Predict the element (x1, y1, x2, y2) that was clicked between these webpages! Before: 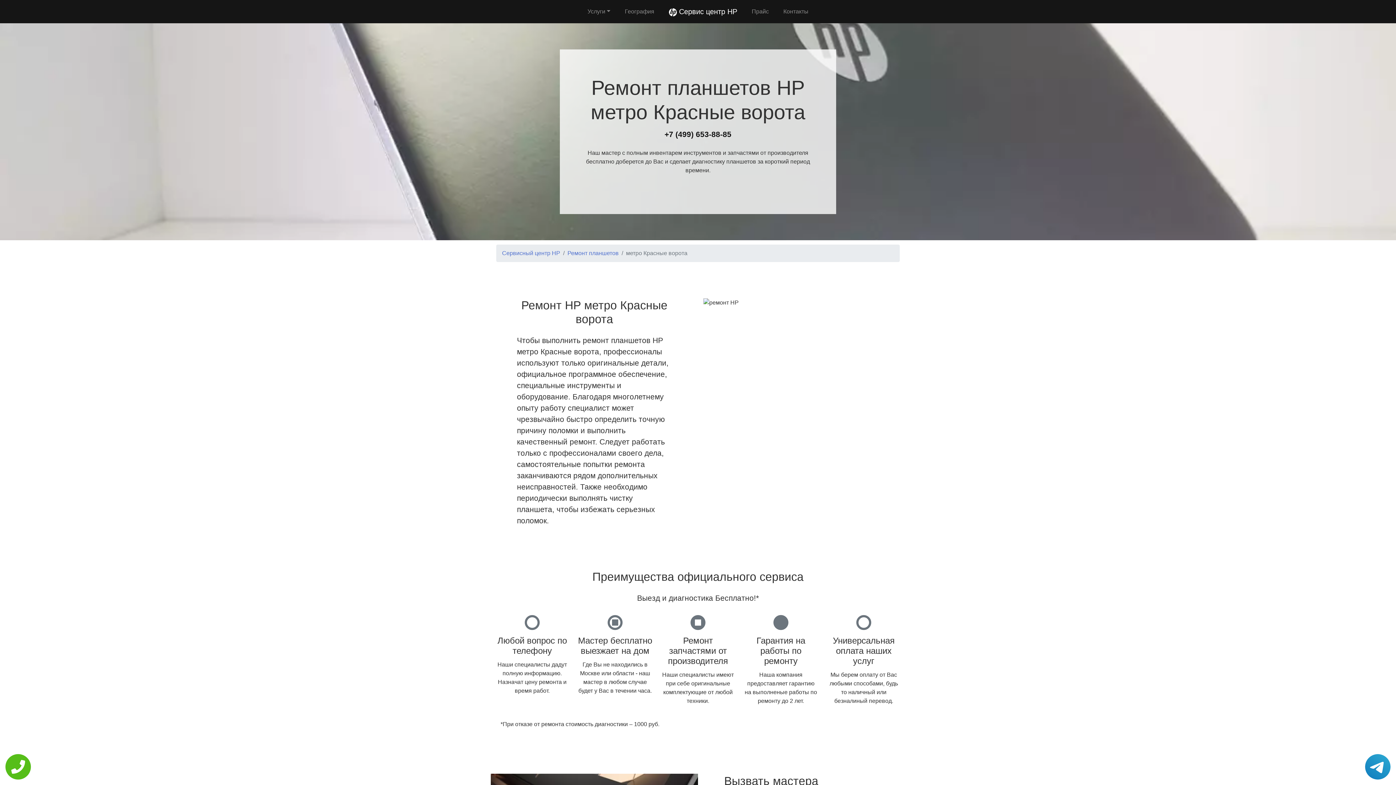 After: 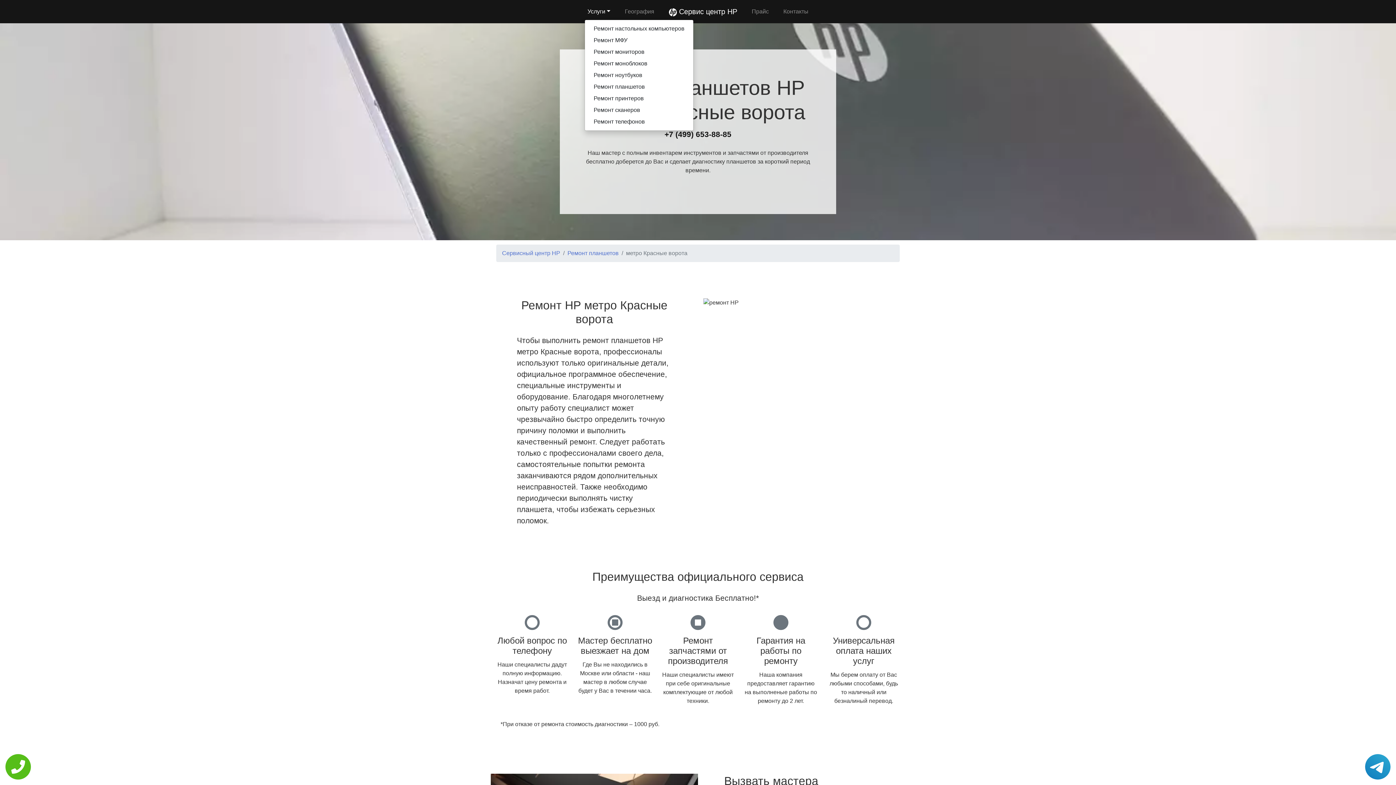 Action: bbox: (584, 4, 613, 18) label: Услуги